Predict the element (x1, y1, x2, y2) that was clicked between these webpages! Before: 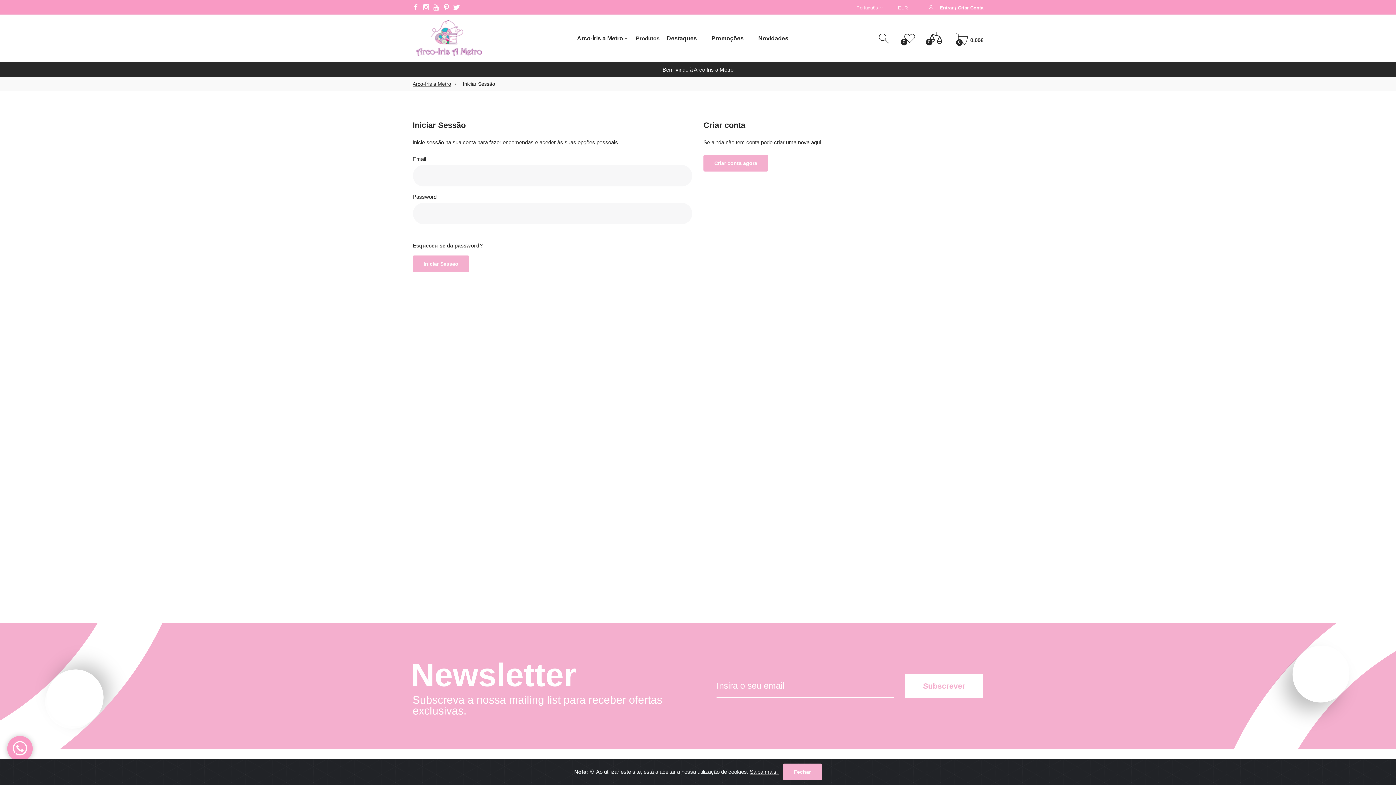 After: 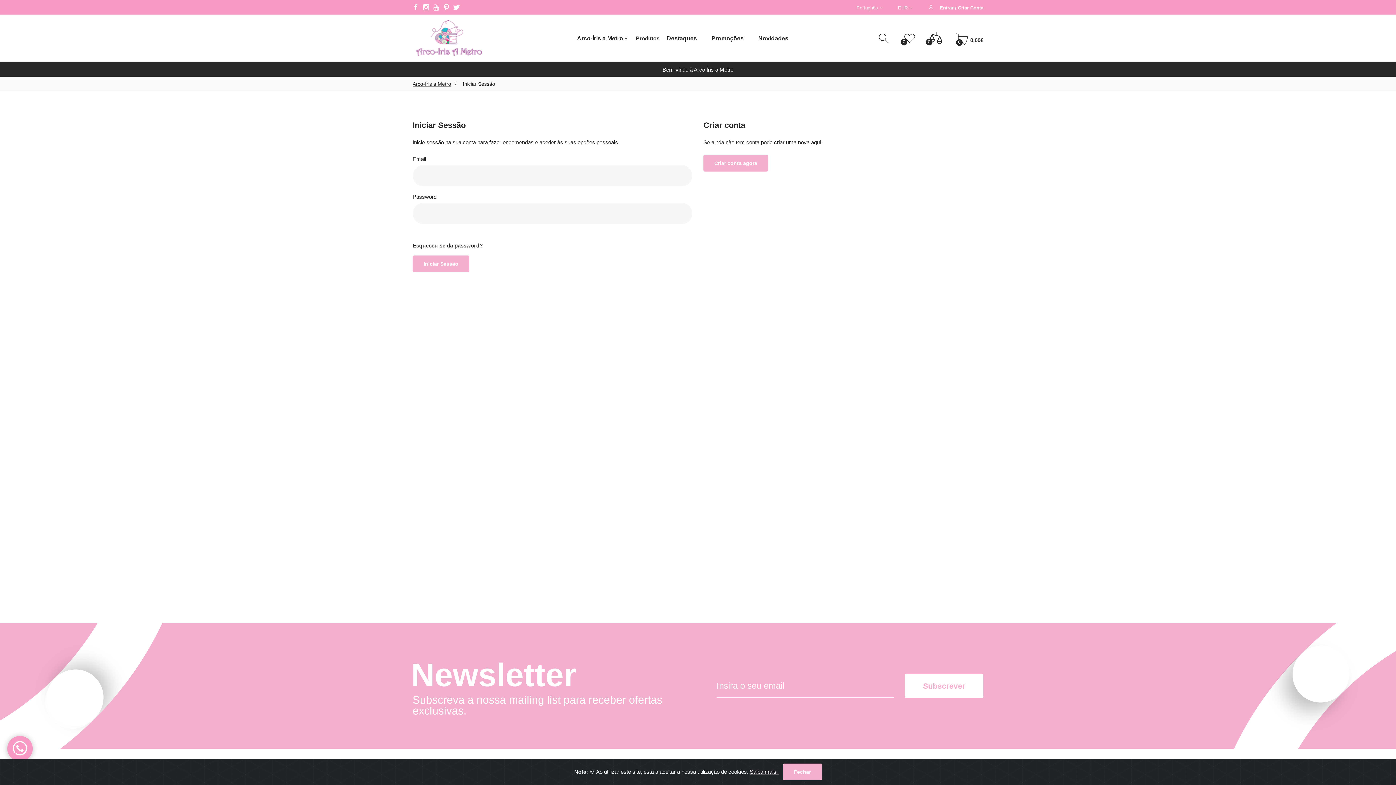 Action: bbox: (421, 4, 431, 10)